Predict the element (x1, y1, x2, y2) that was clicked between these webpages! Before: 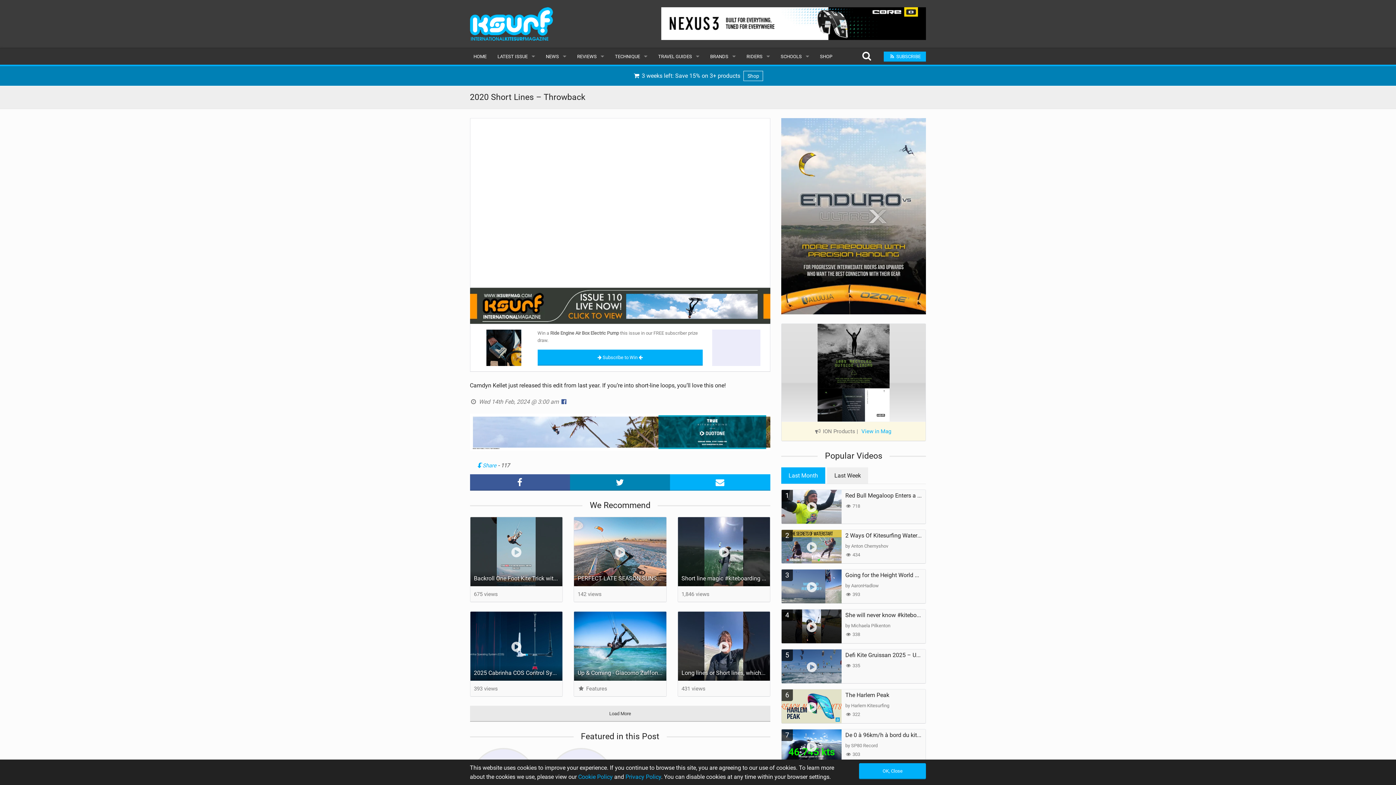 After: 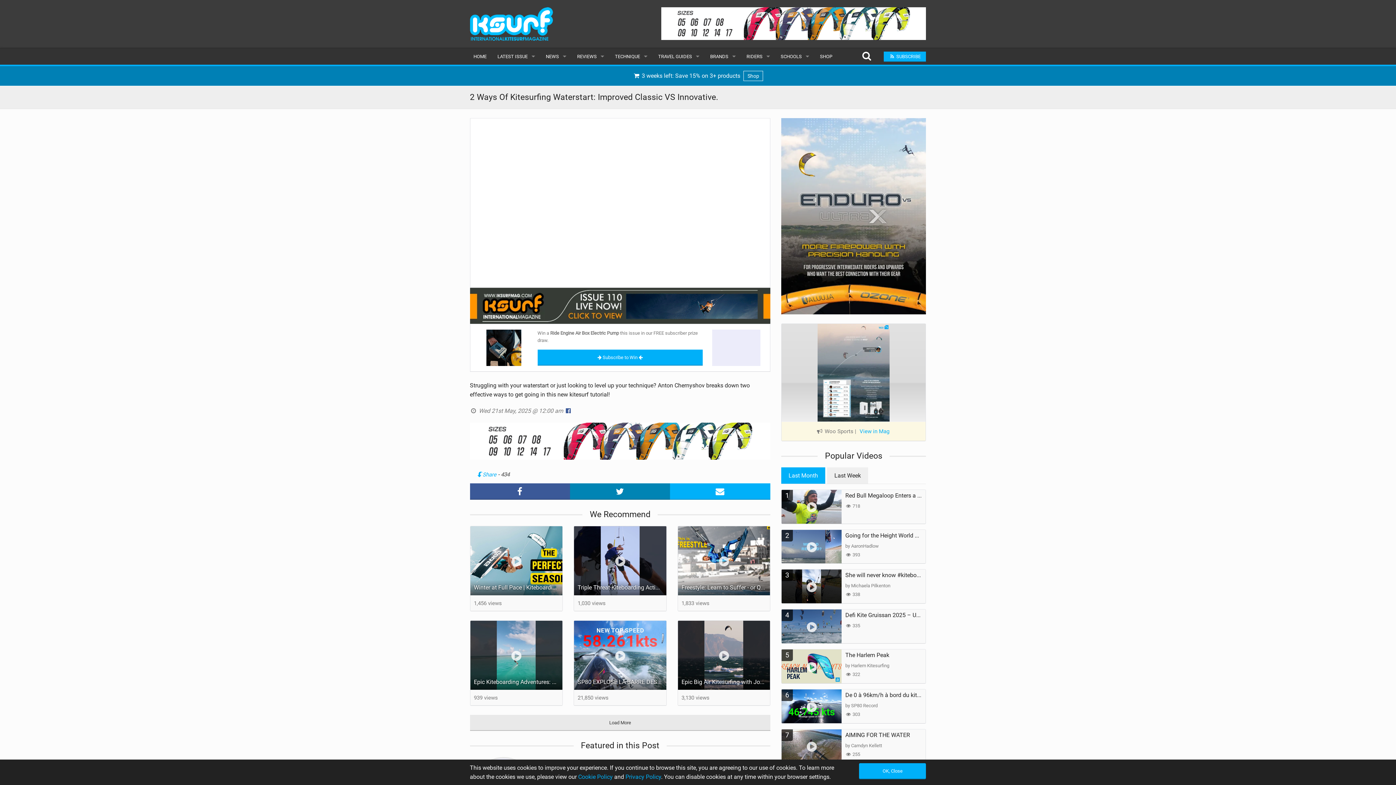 Action: label: 2
2 Ways Of Kitesurfing Waterstart: Improved Classic VS Innovative.
by Anton Chernyshov
 434 bbox: (781, 529, 926, 564)